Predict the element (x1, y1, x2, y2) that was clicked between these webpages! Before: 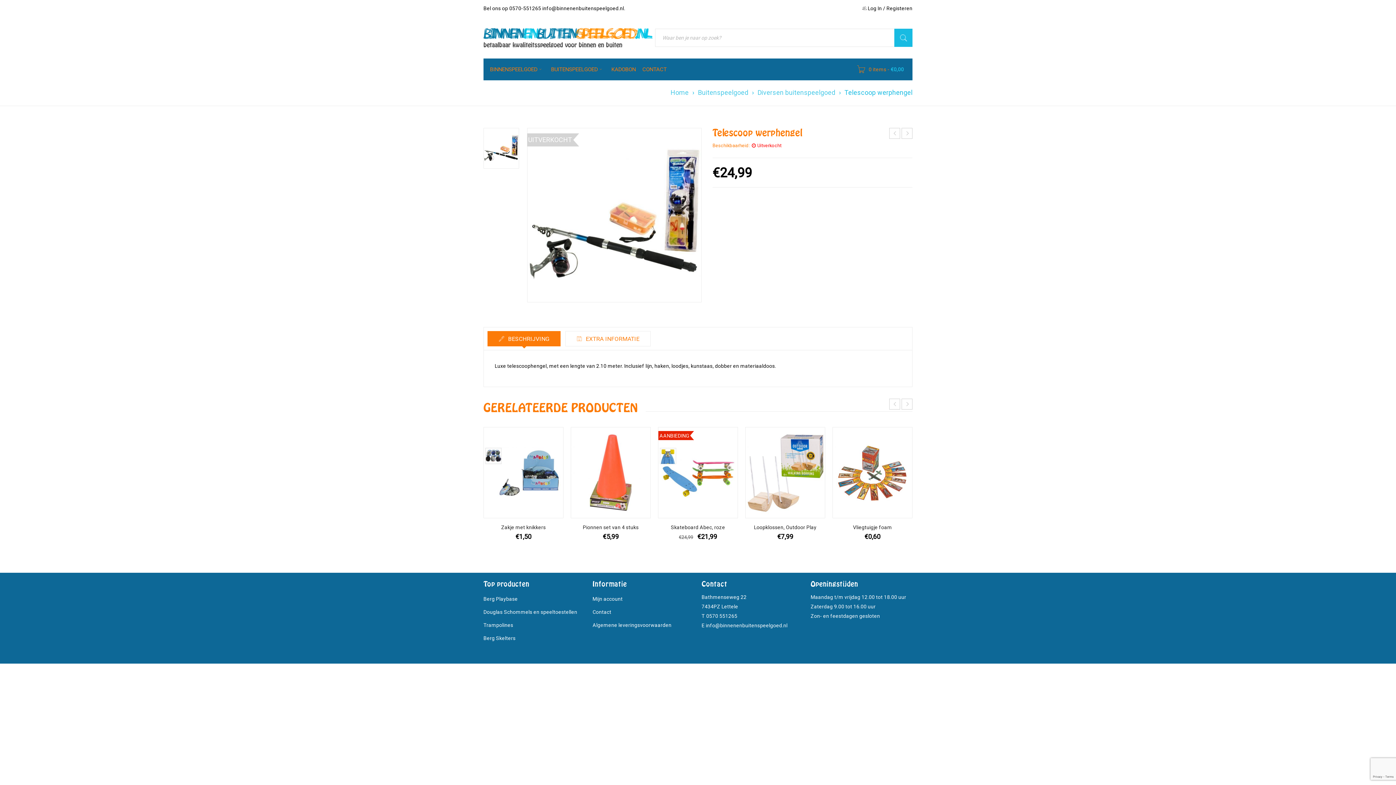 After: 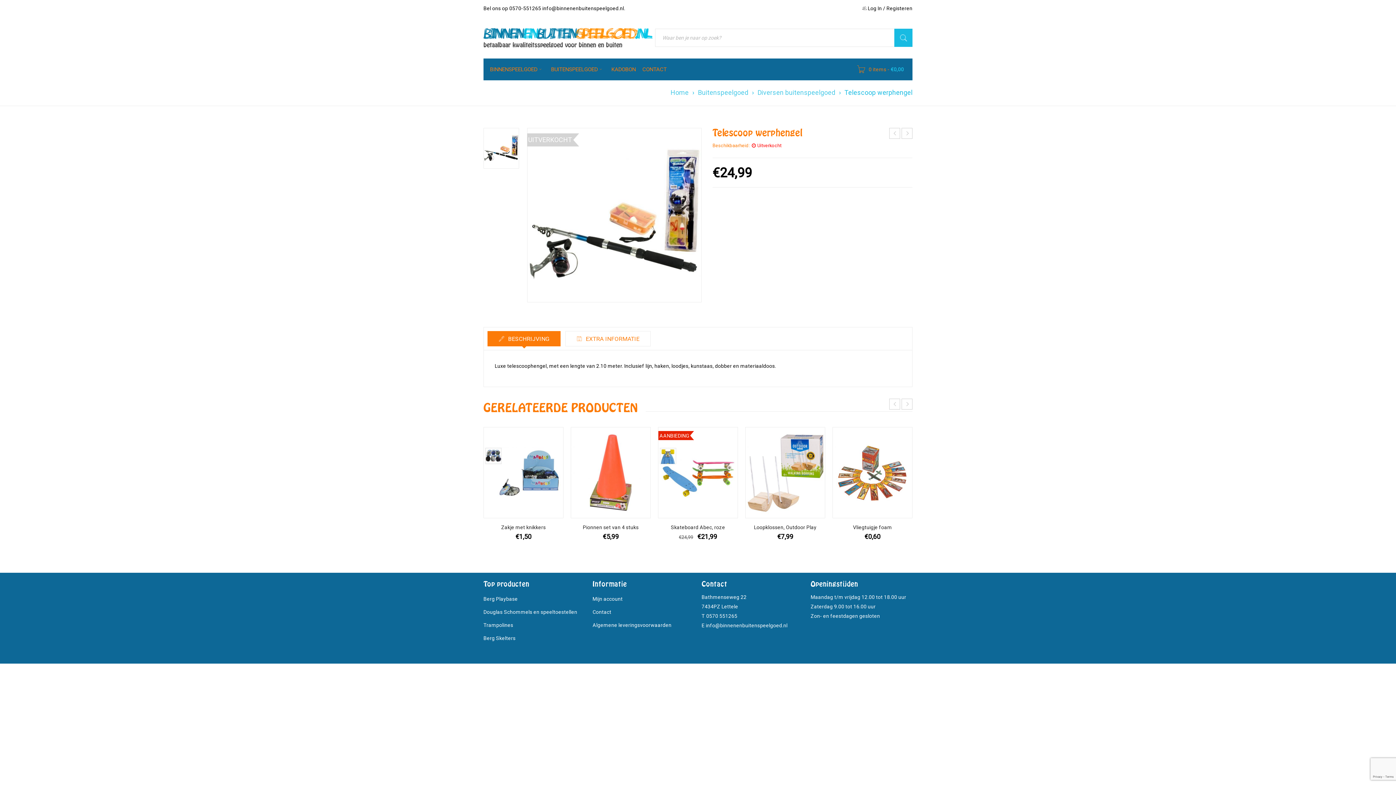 Action: bbox: (706, 622, 787, 628) label: info@binnenenbuitenspeelgoed.nl